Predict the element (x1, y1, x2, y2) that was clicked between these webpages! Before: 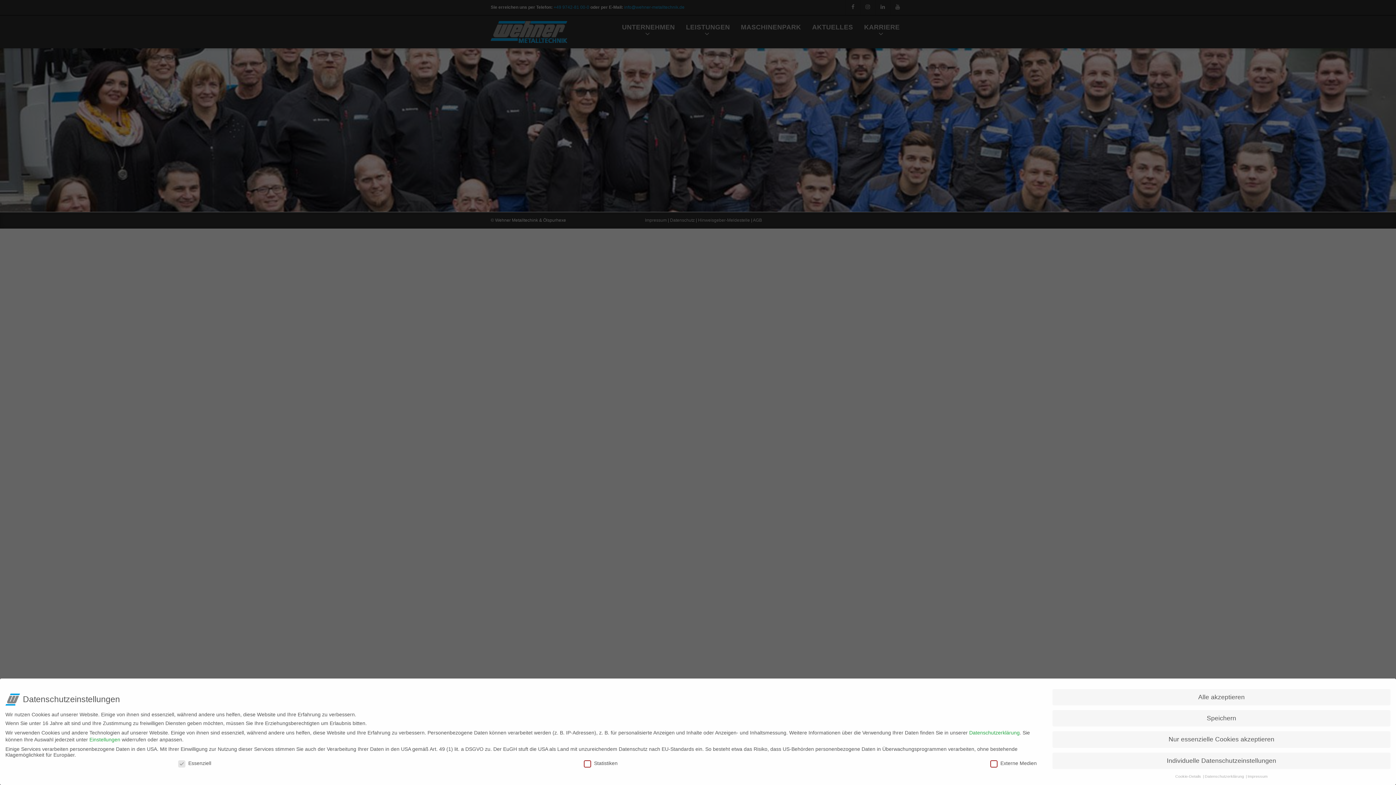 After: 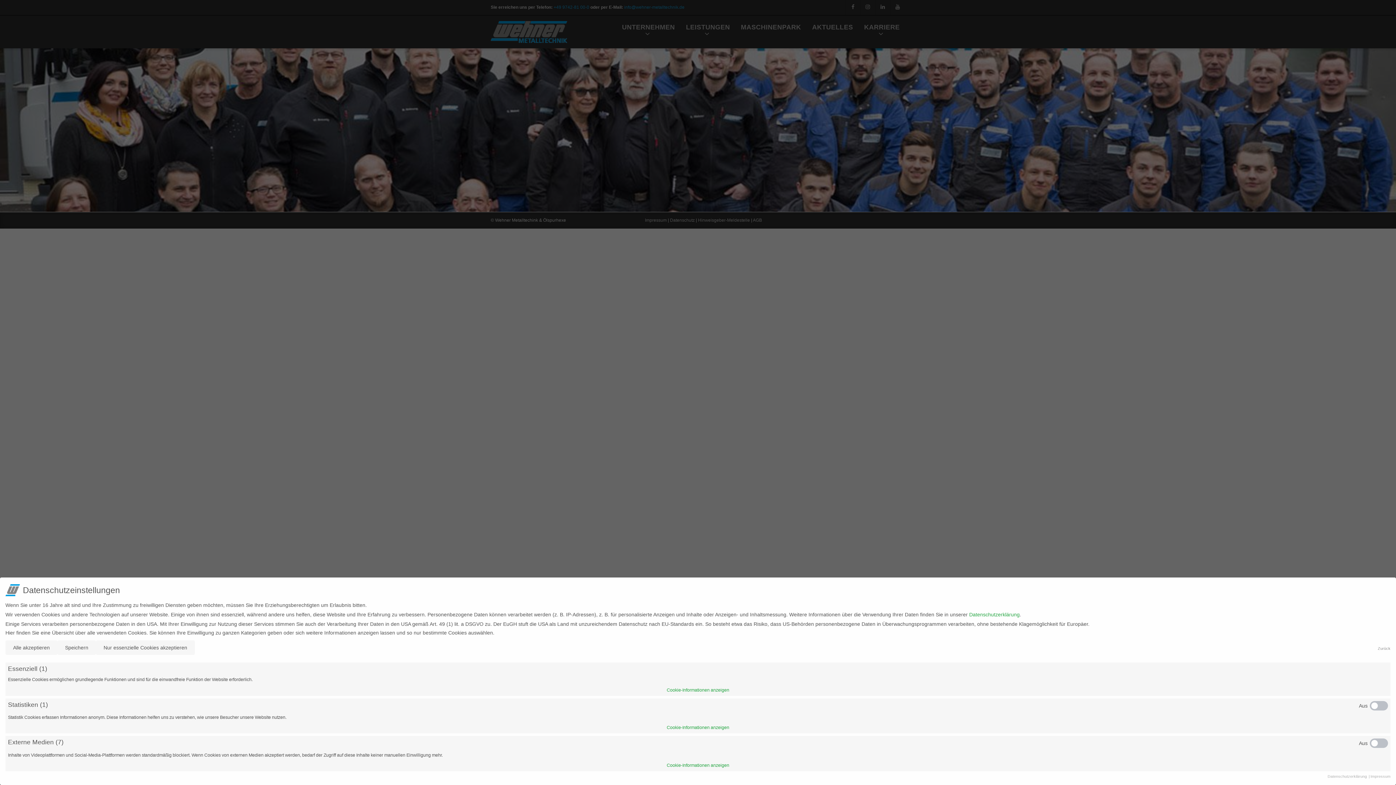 Action: label: Cookie-Details  bbox: (1175, 774, 1202, 778)